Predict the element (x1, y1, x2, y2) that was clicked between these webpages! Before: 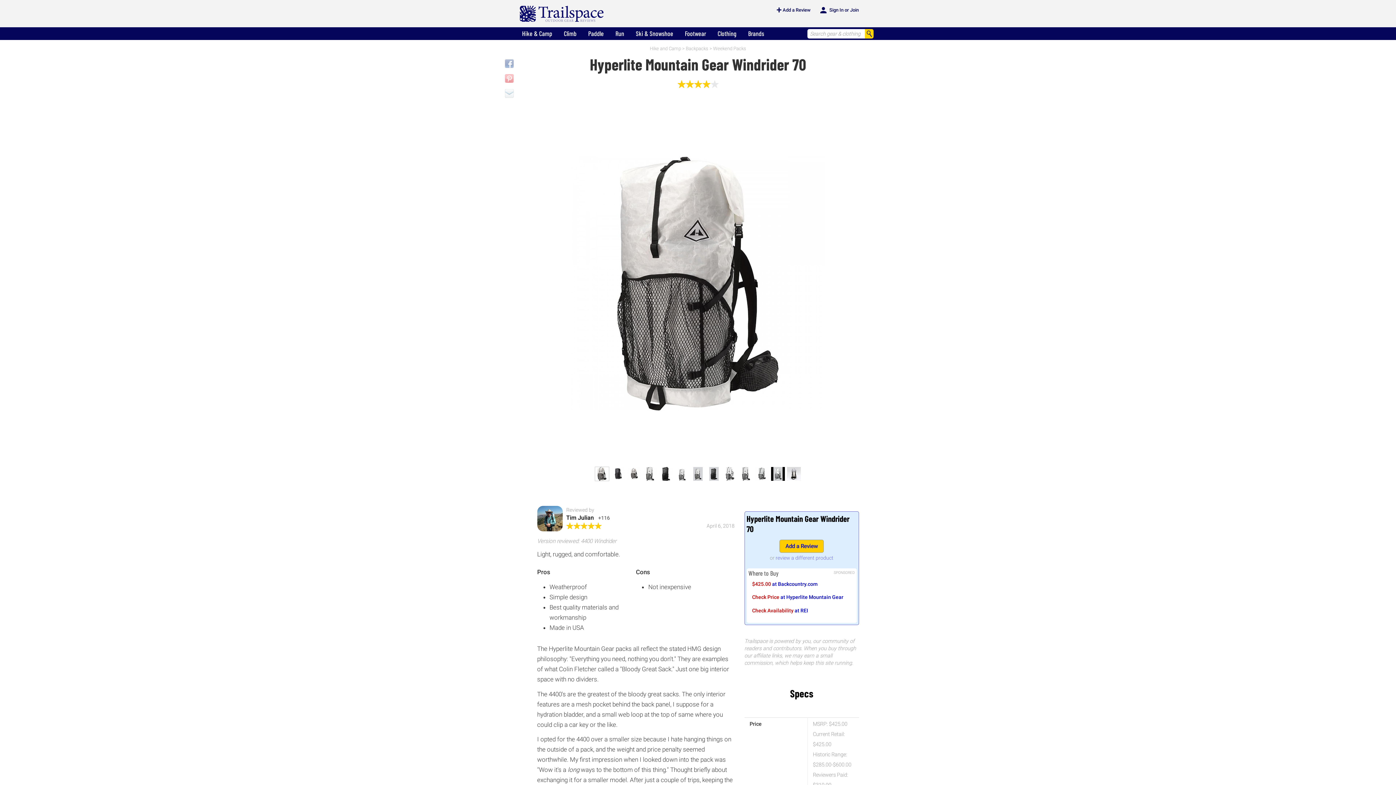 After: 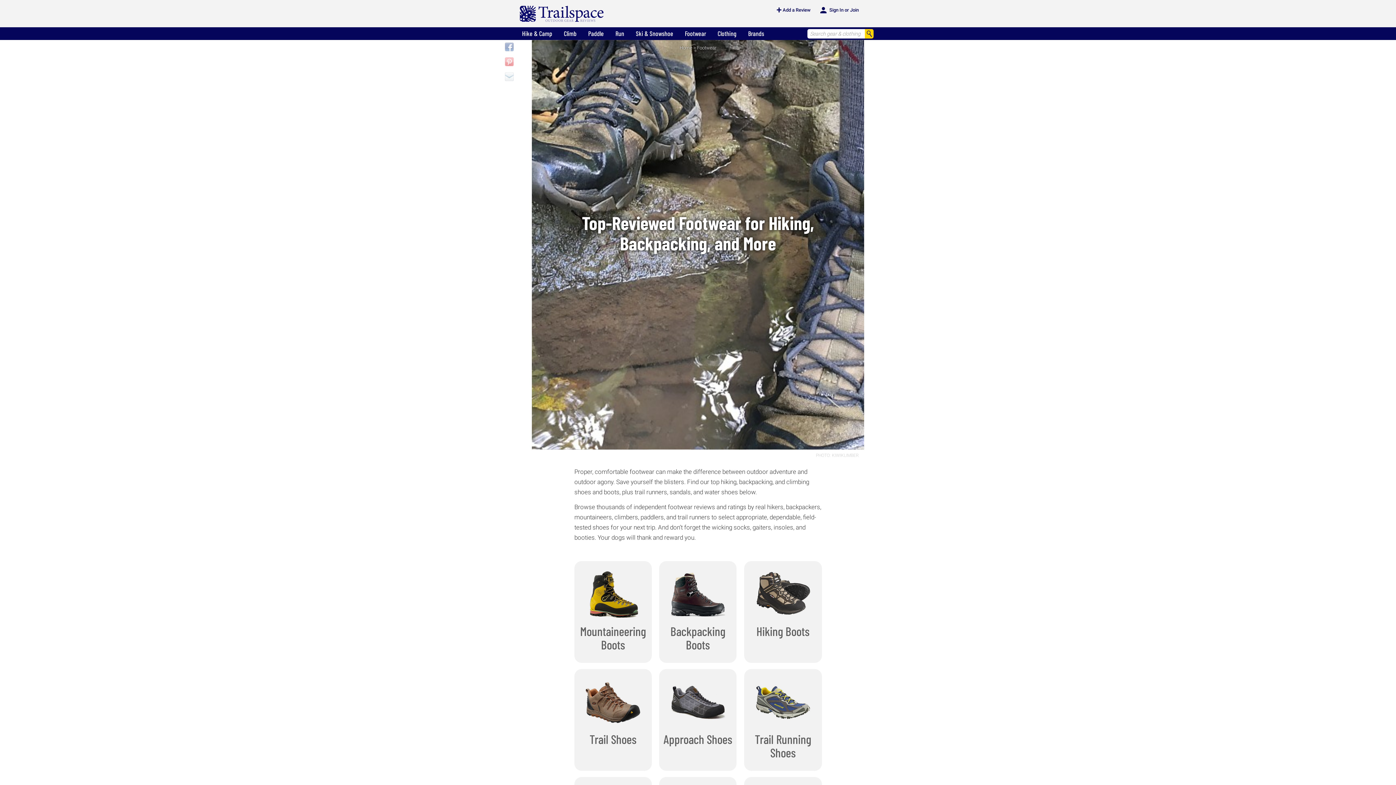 Action: label: Footwear bbox: (679, 27, 711, 39)